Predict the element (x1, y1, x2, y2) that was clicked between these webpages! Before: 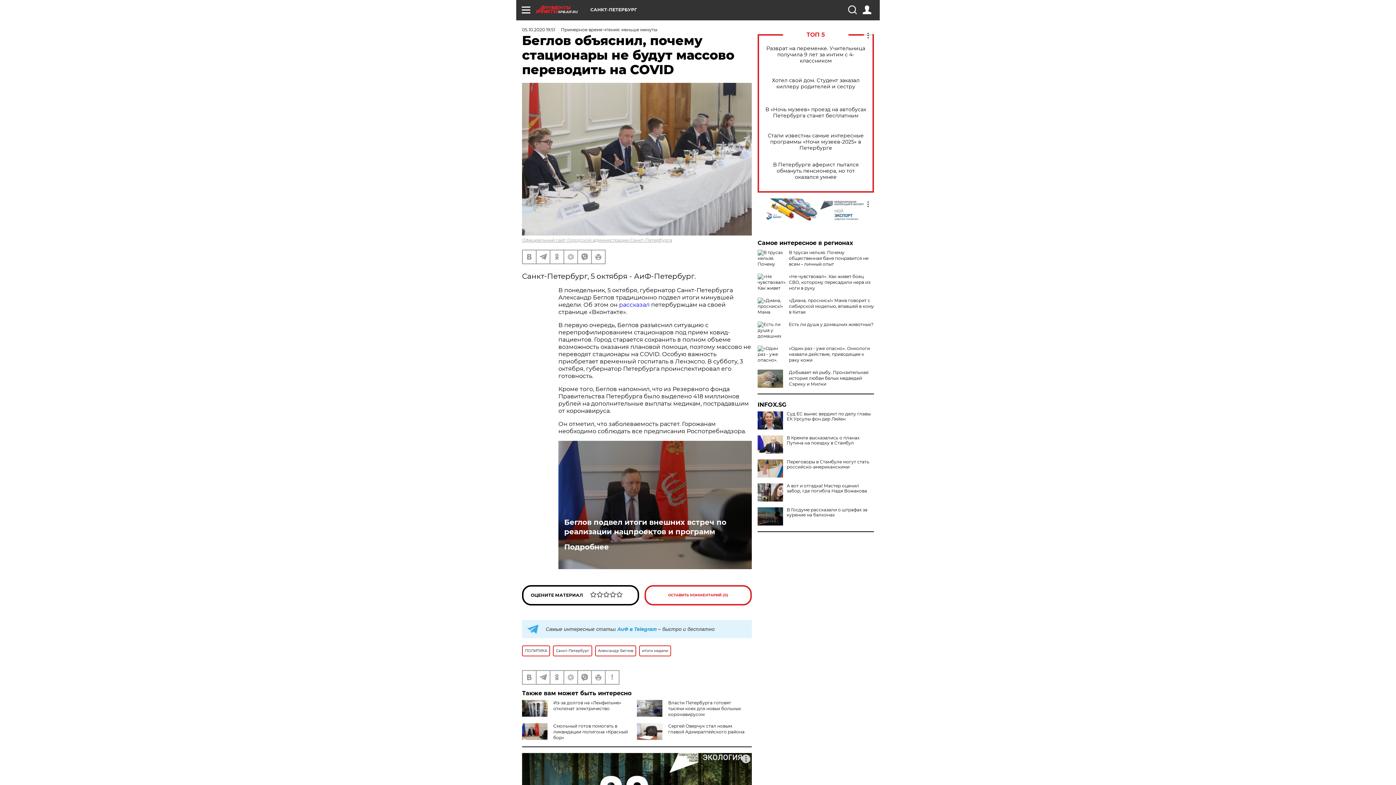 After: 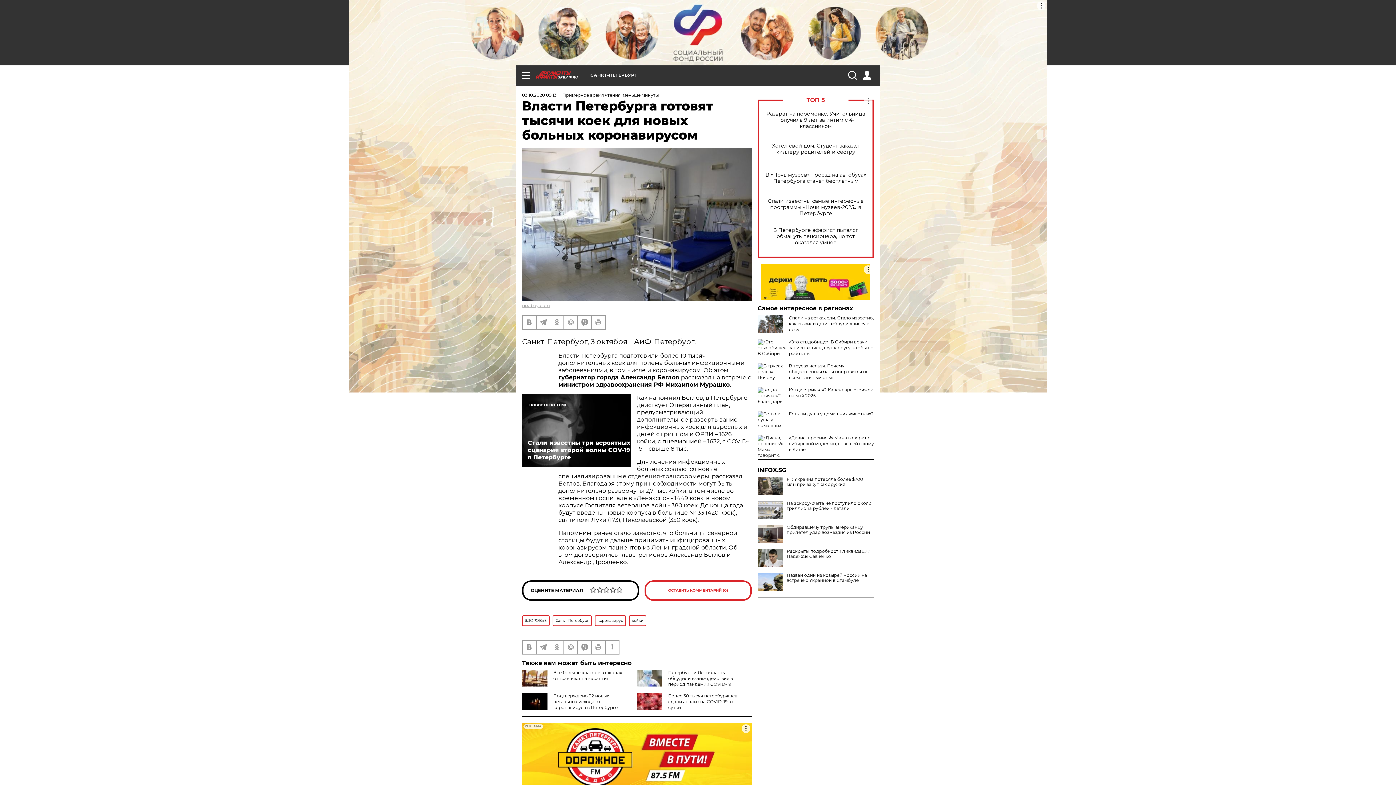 Action: label: Власти Петербурга готовят тысячи коек для новых больных коронавирусом bbox: (668, 700, 741, 717)